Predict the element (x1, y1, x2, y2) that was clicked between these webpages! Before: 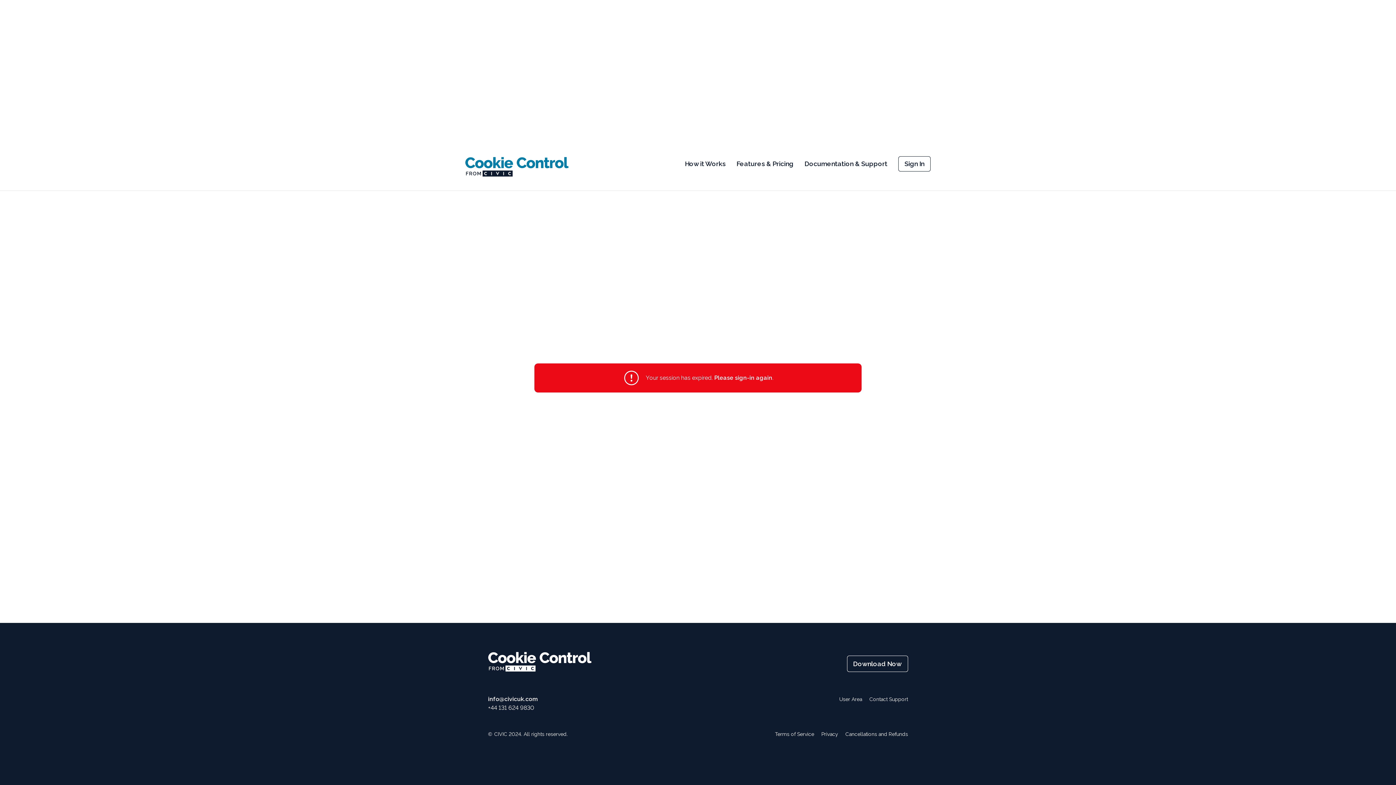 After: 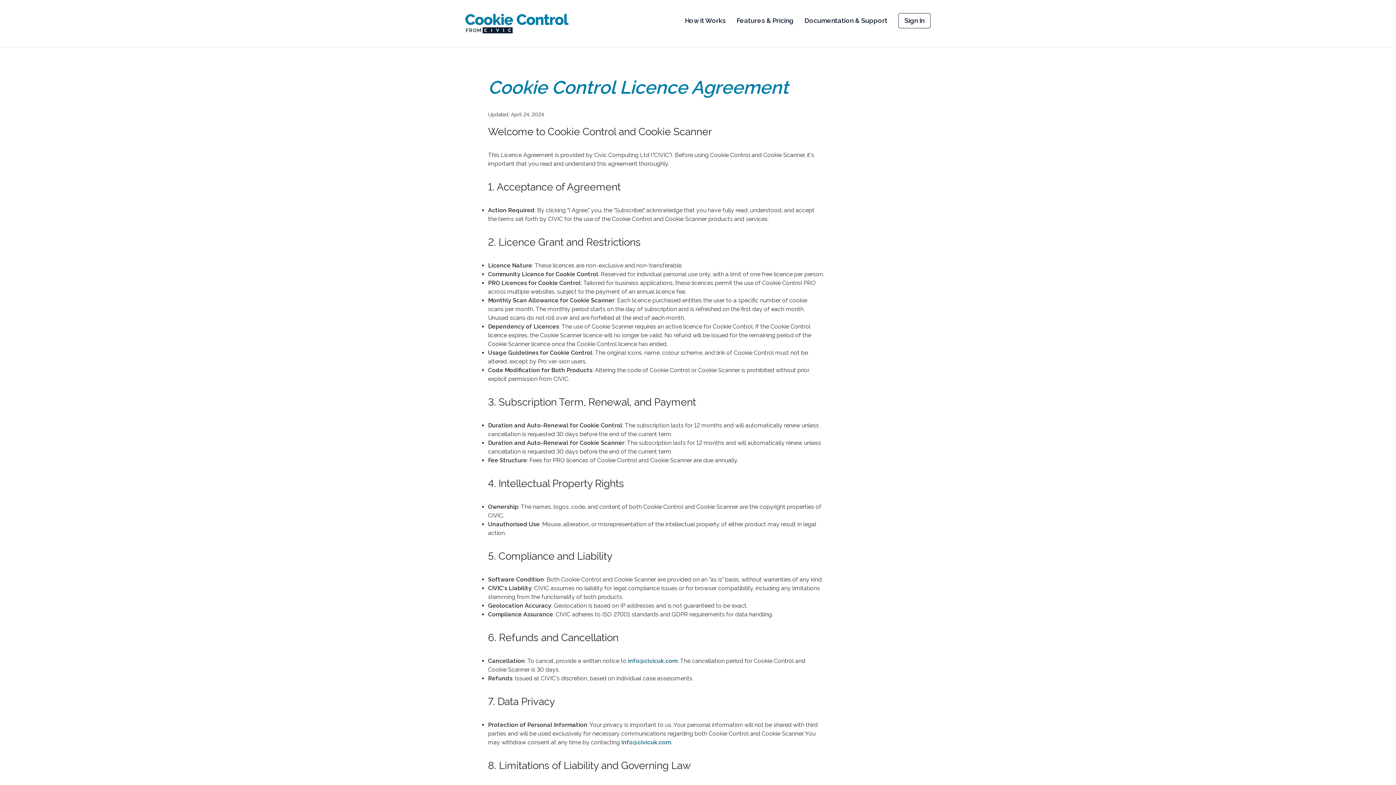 Action: label: Terms of Service bbox: (775, 730, 814, 738)